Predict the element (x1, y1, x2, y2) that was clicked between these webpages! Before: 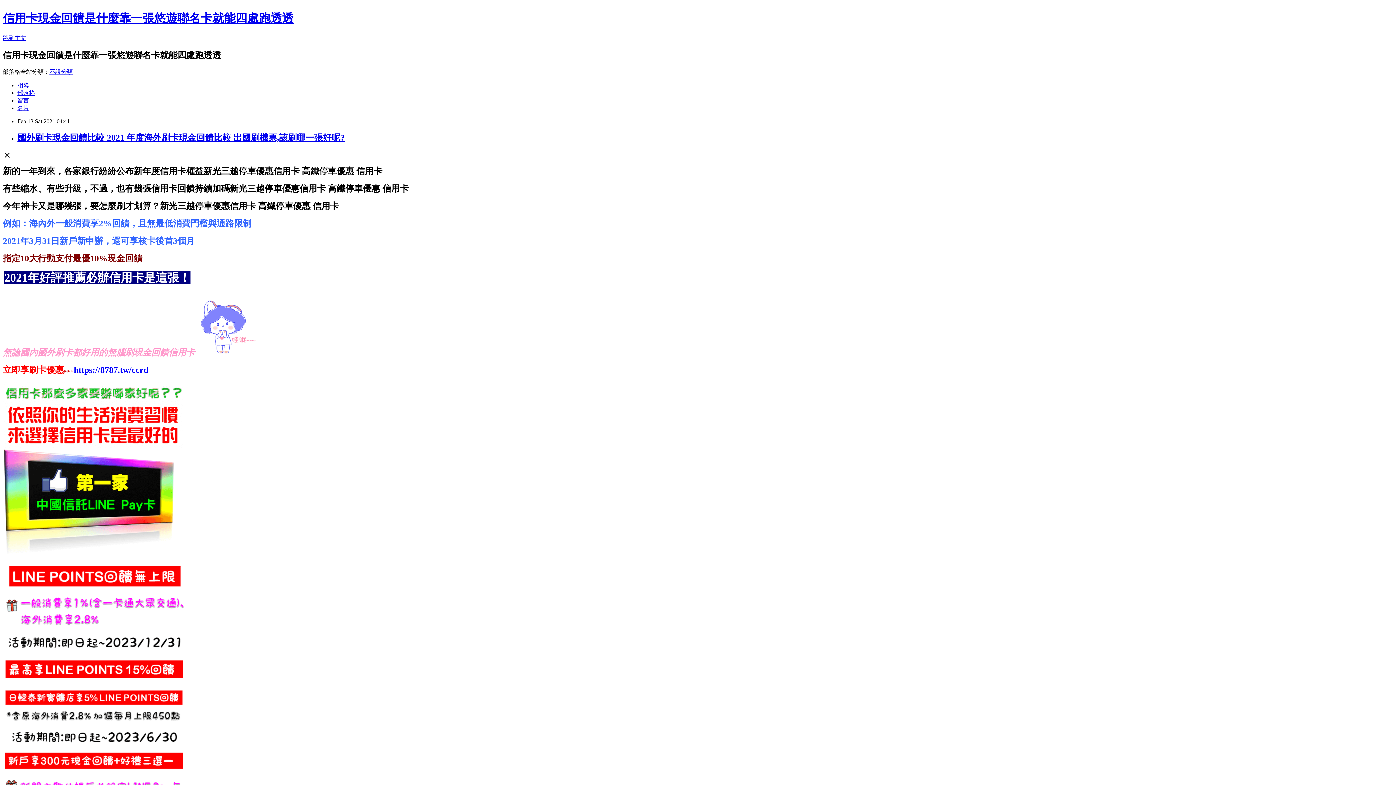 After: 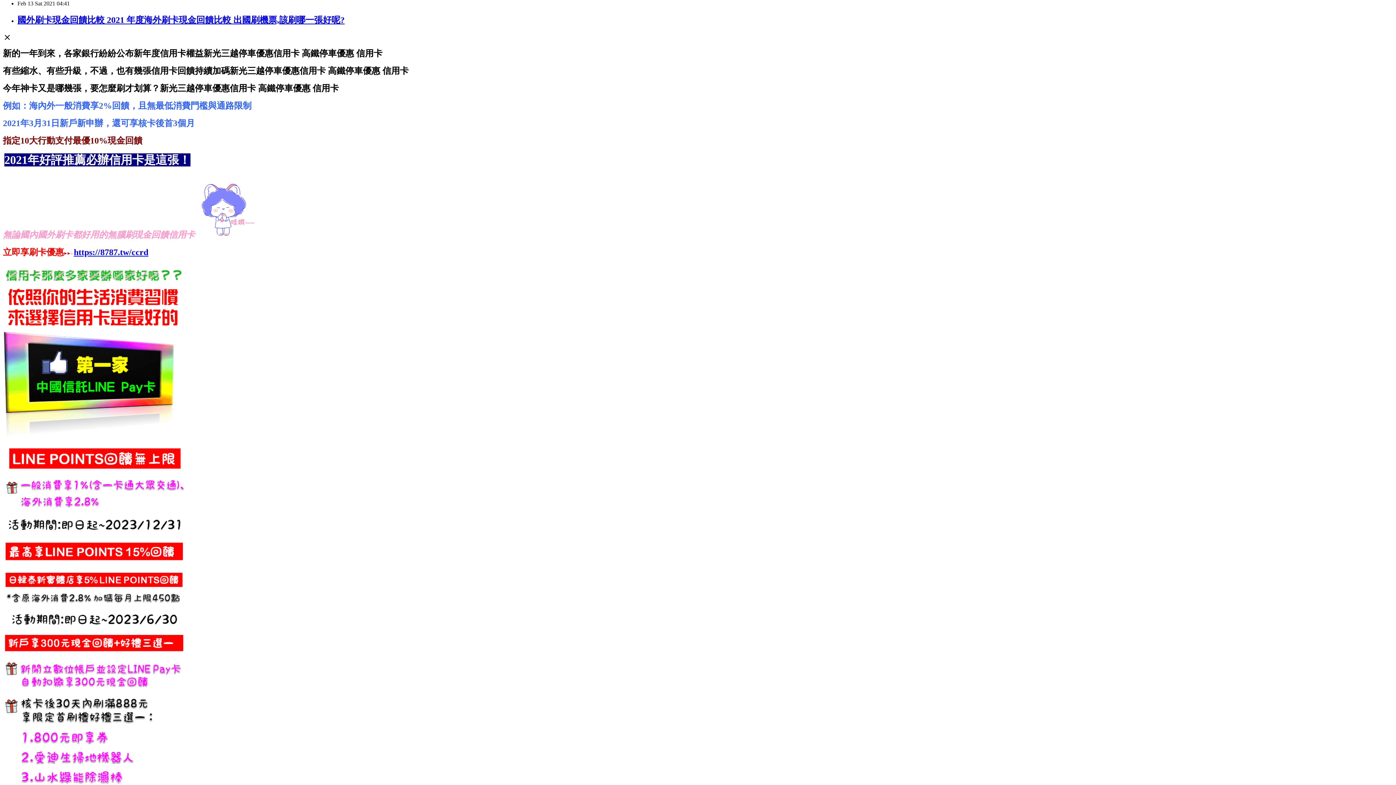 Action: bbox: (2, 34, 26, 41) label: 跳到主文